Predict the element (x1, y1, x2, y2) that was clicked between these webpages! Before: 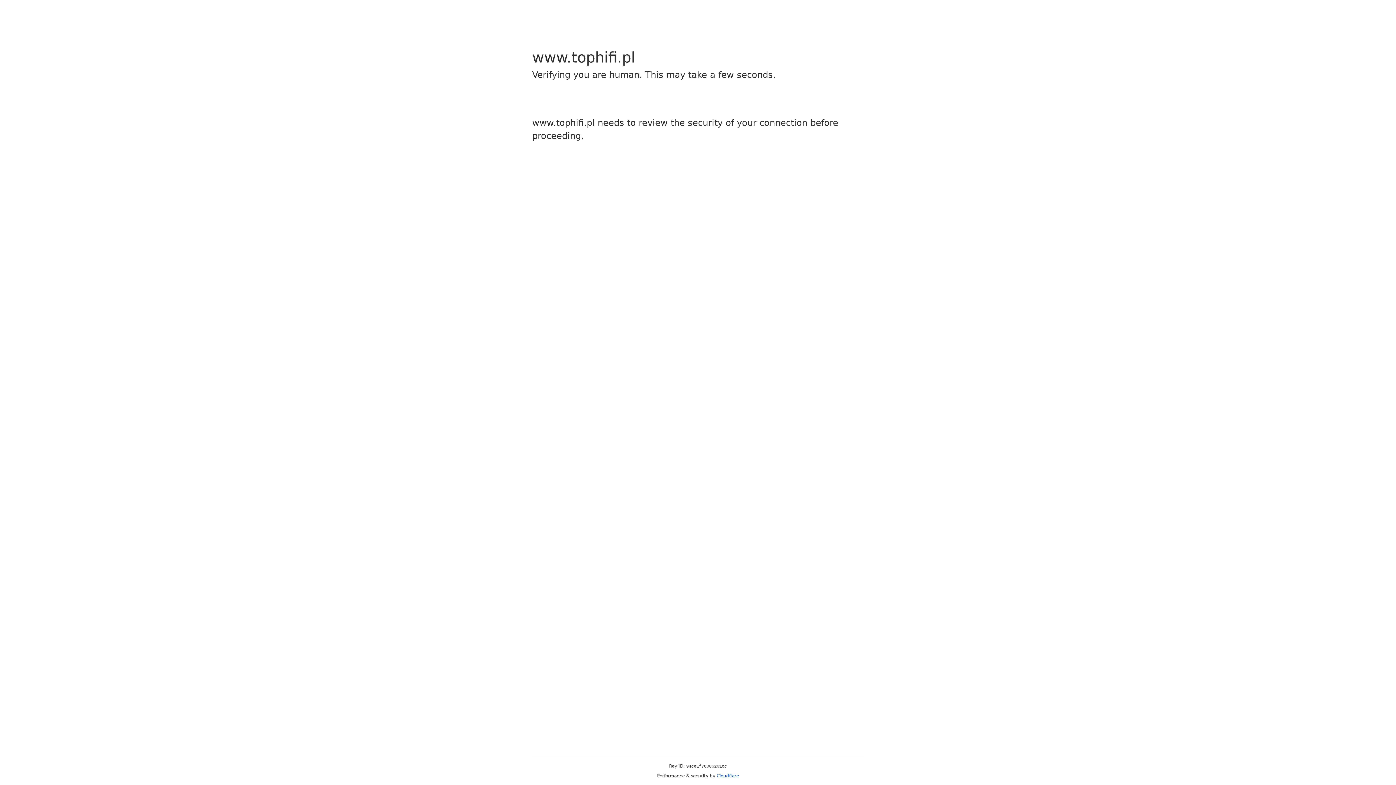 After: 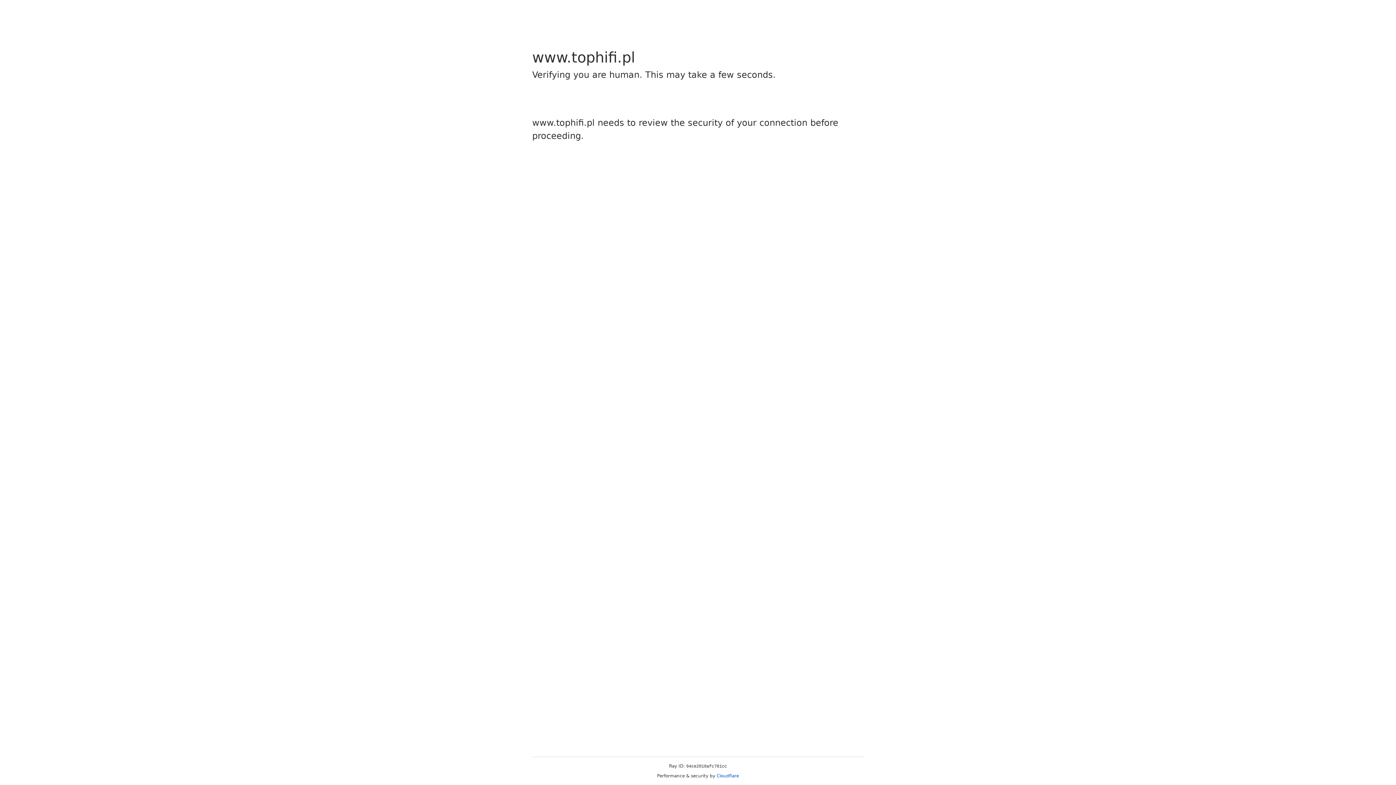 Action: label: Cloudflare bbox: (716, 773, 739, 778)